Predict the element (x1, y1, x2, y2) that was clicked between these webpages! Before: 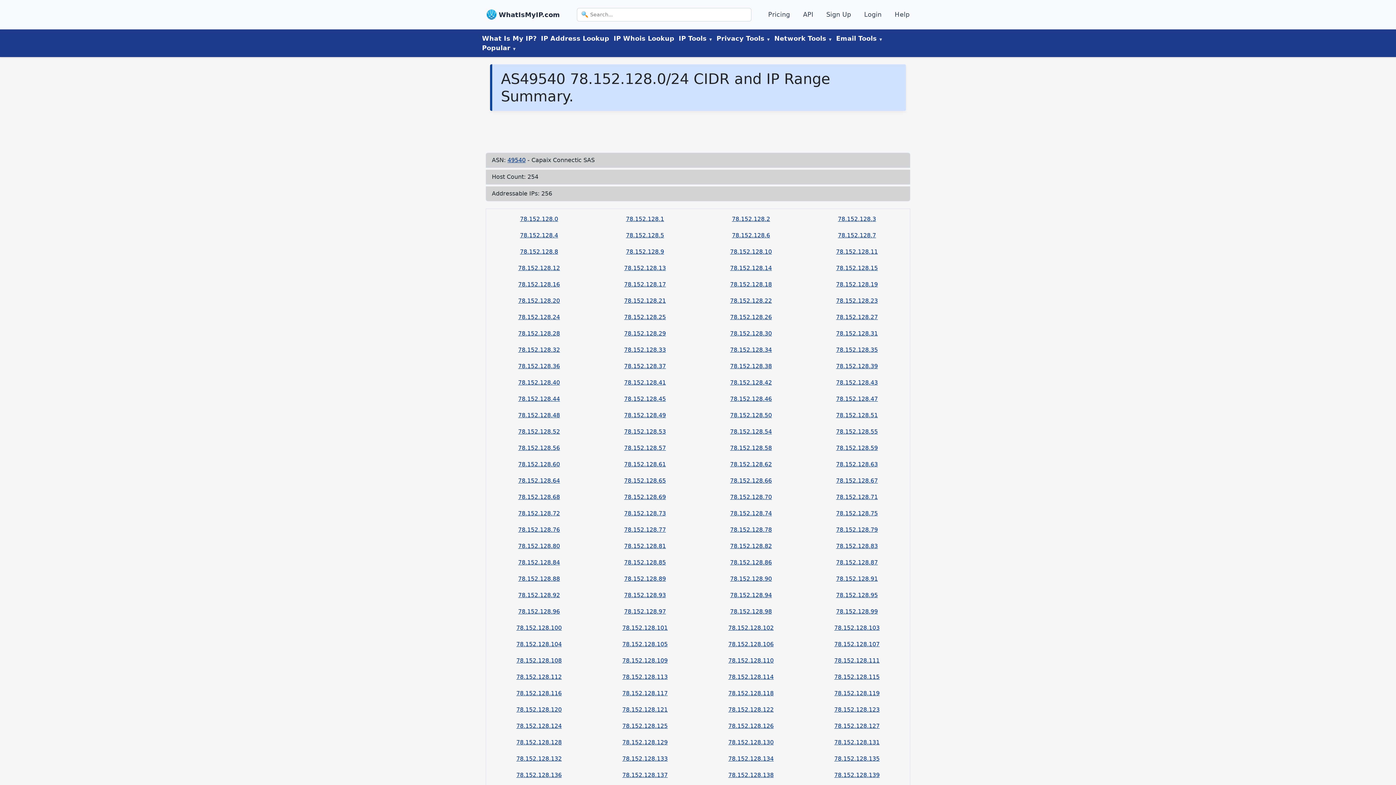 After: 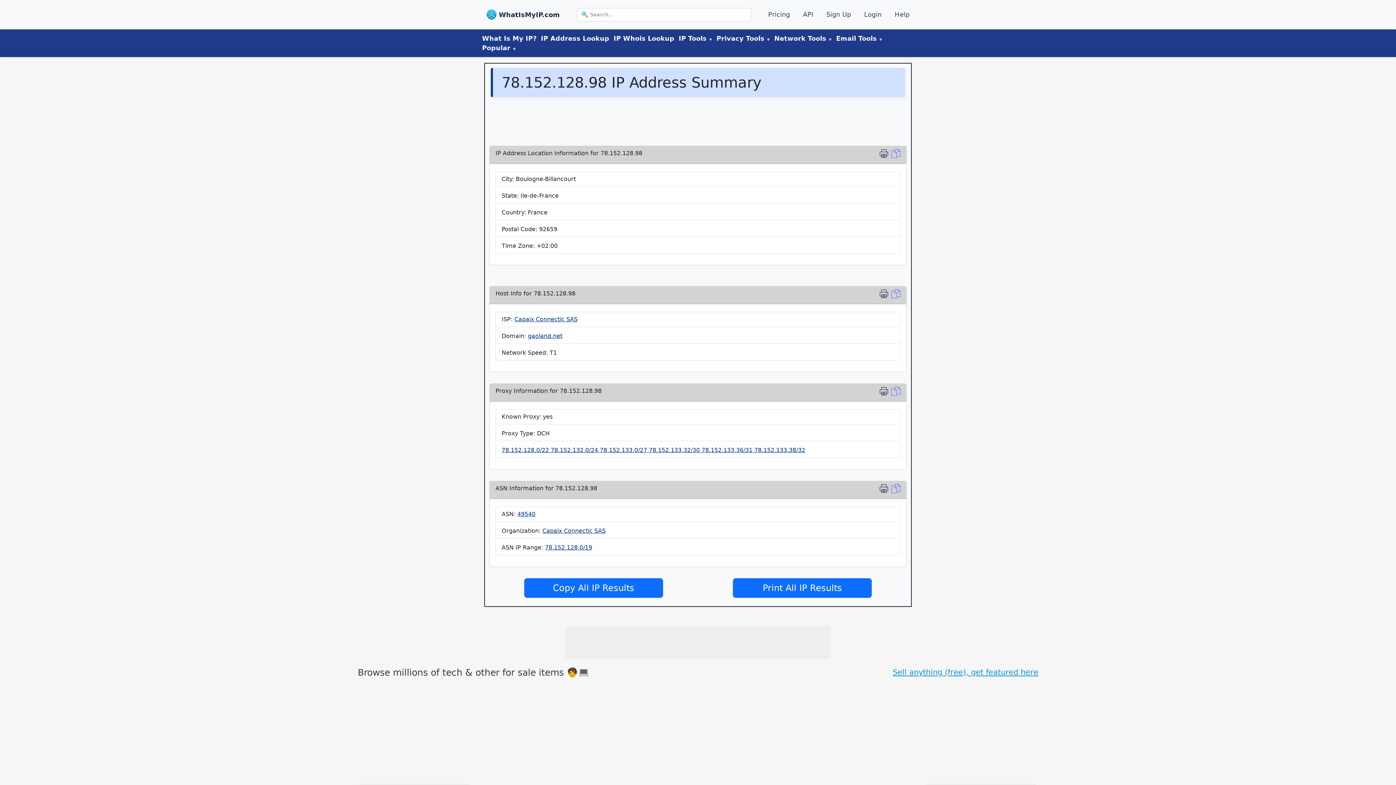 Action: bbox: (730, 607, 772, 614) label: 78.152.128.98